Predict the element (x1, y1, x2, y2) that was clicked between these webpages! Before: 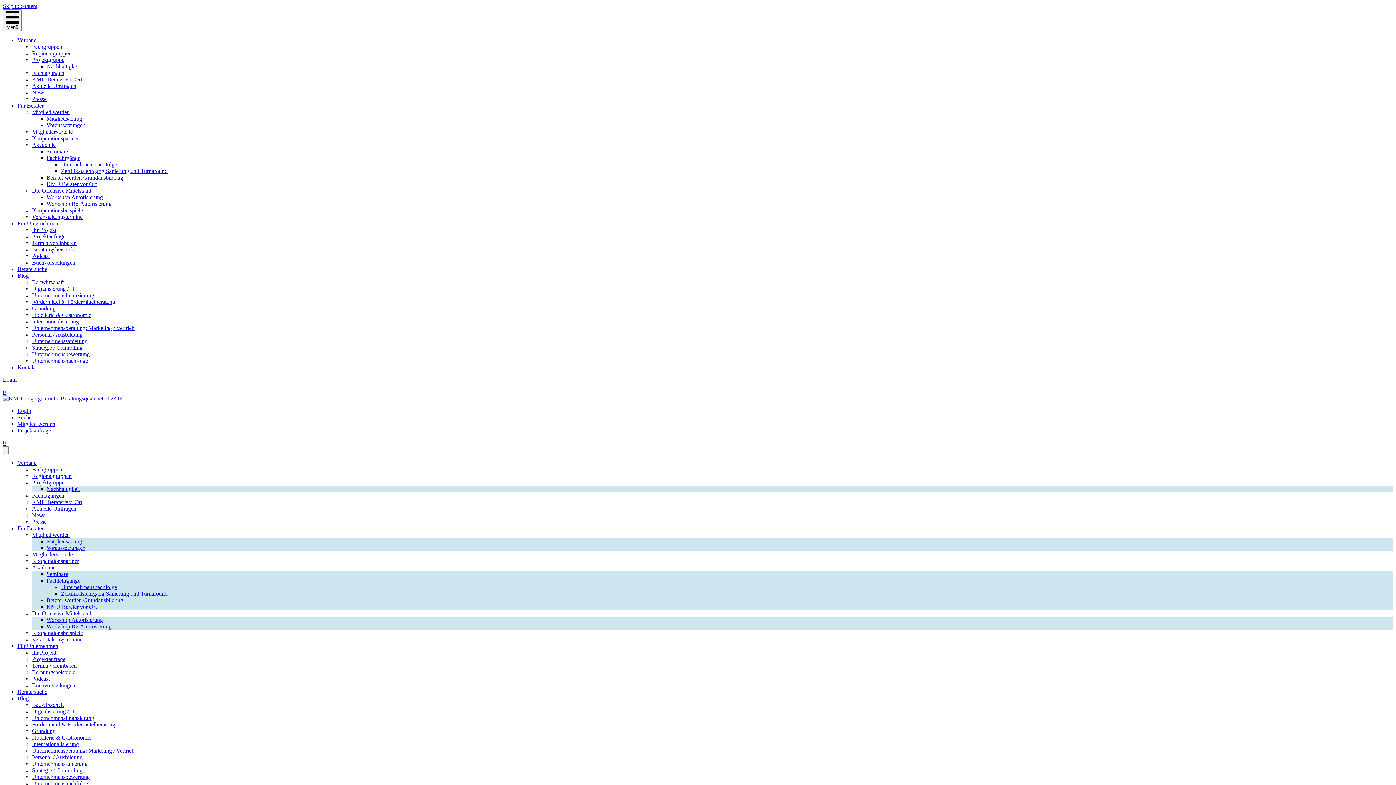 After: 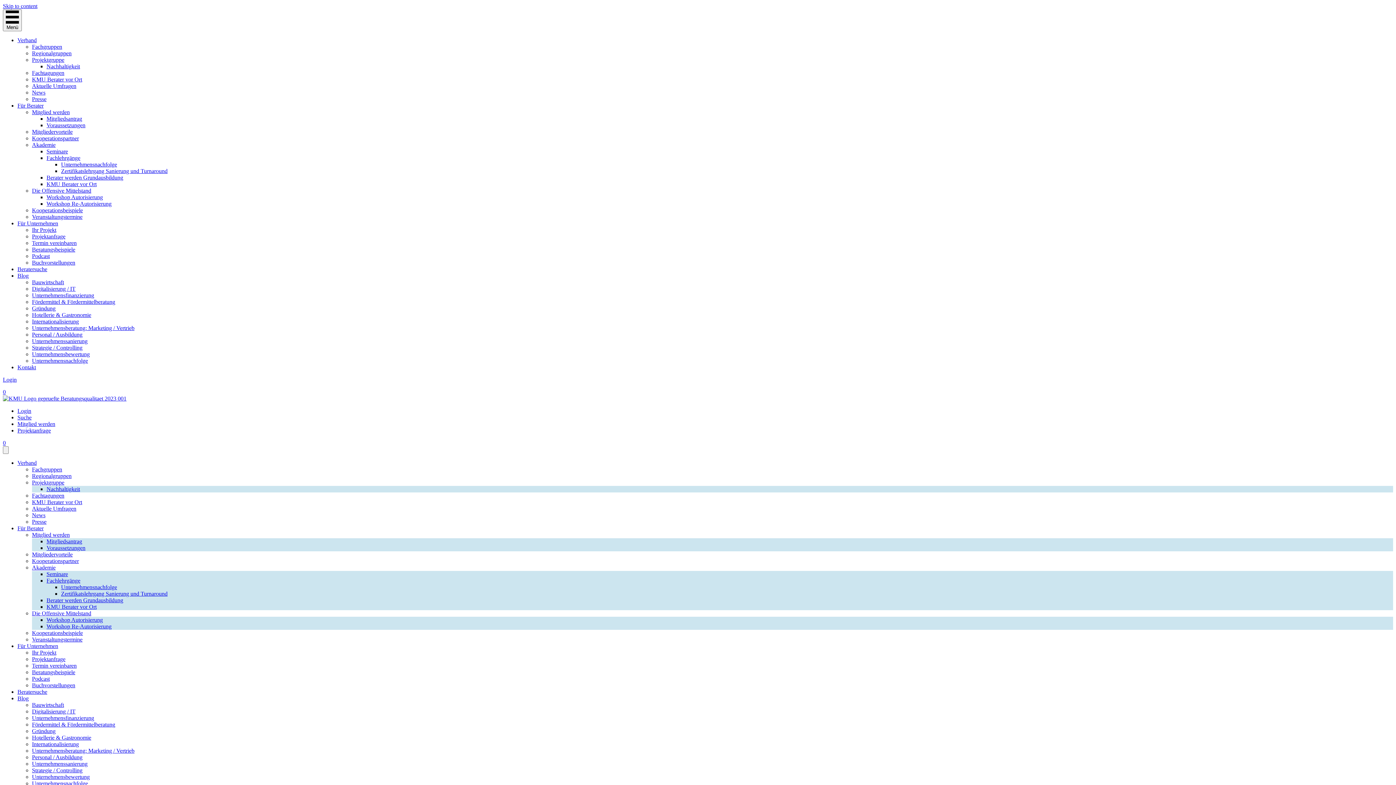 Action: bbox: (32, 233, 65, 239) label: Projektanfrage